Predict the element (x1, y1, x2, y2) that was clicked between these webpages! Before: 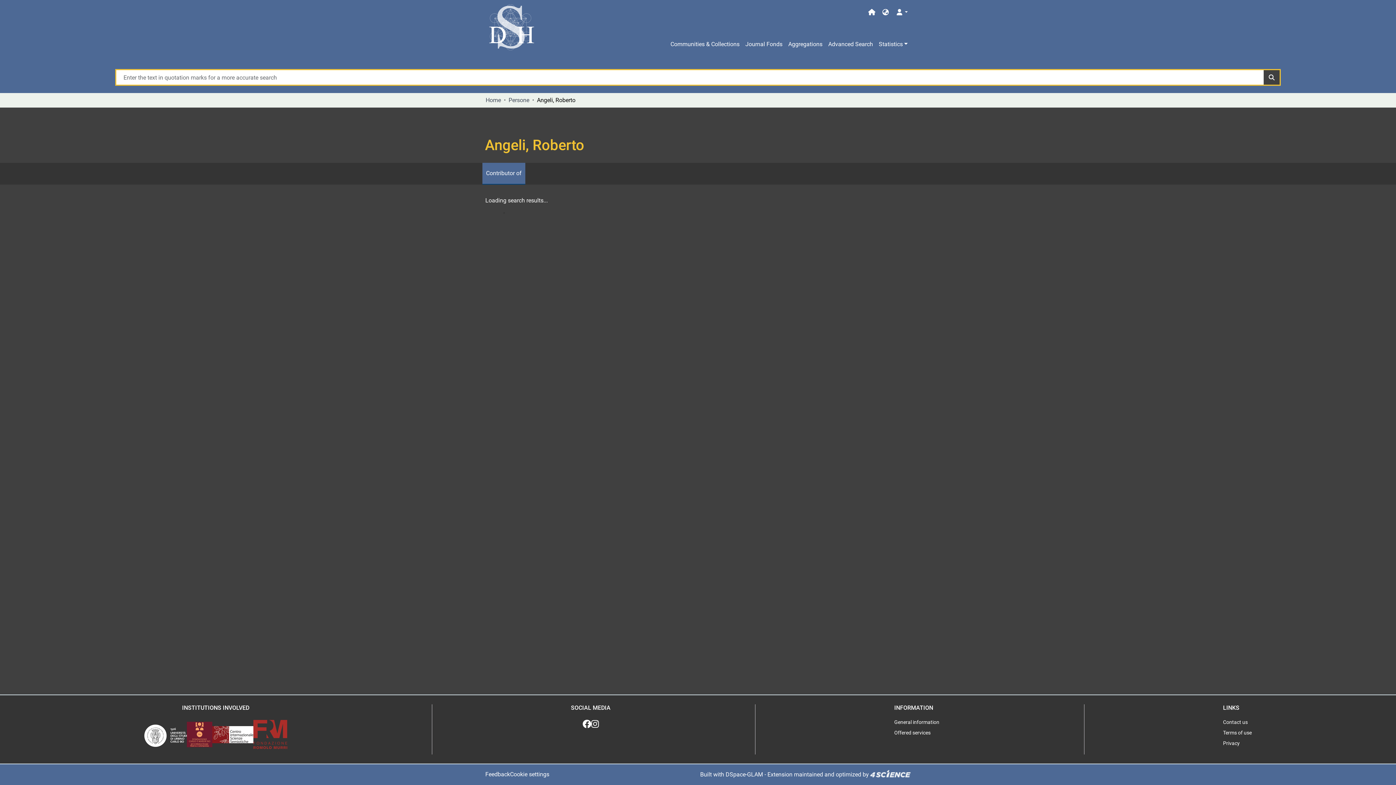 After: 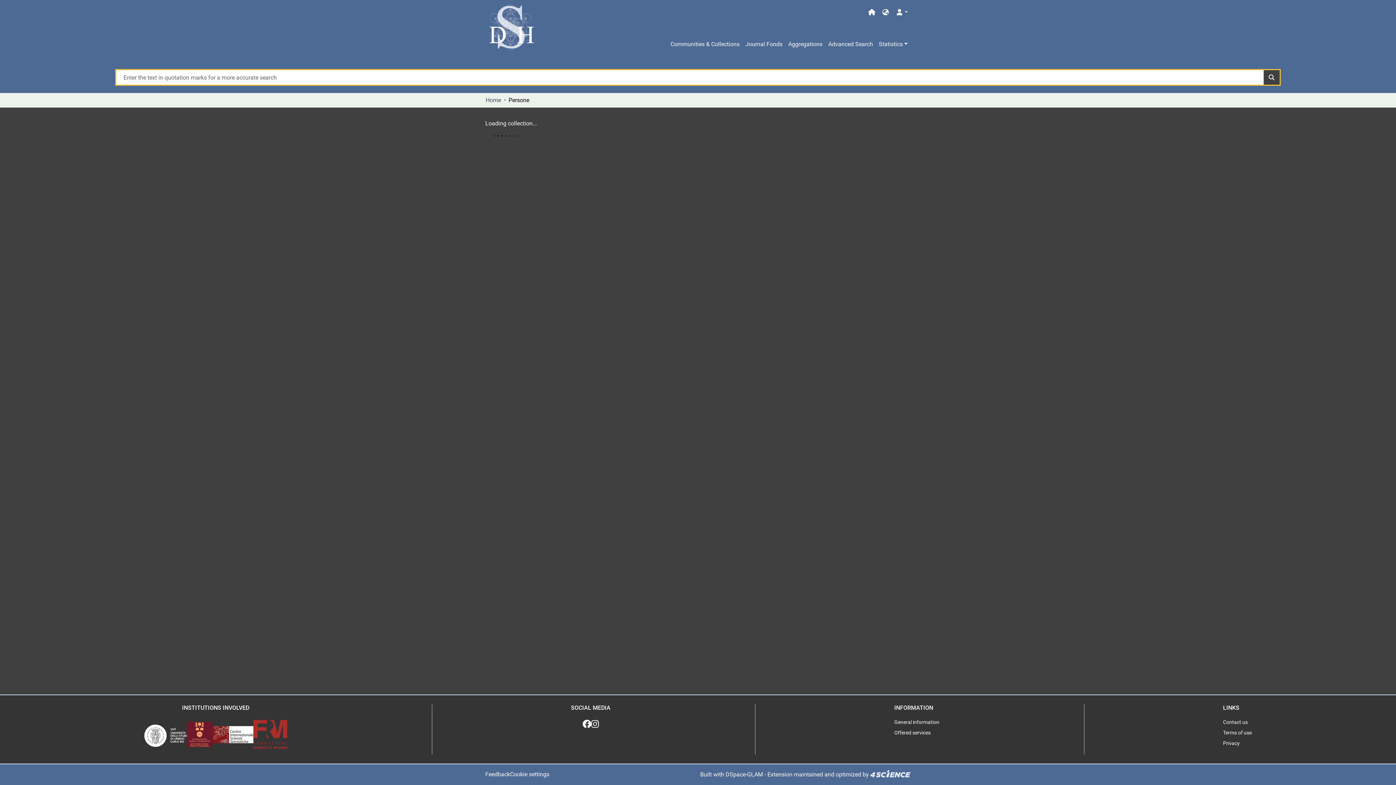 Action: label: Persone bbox: (508, 96, 529, 104)